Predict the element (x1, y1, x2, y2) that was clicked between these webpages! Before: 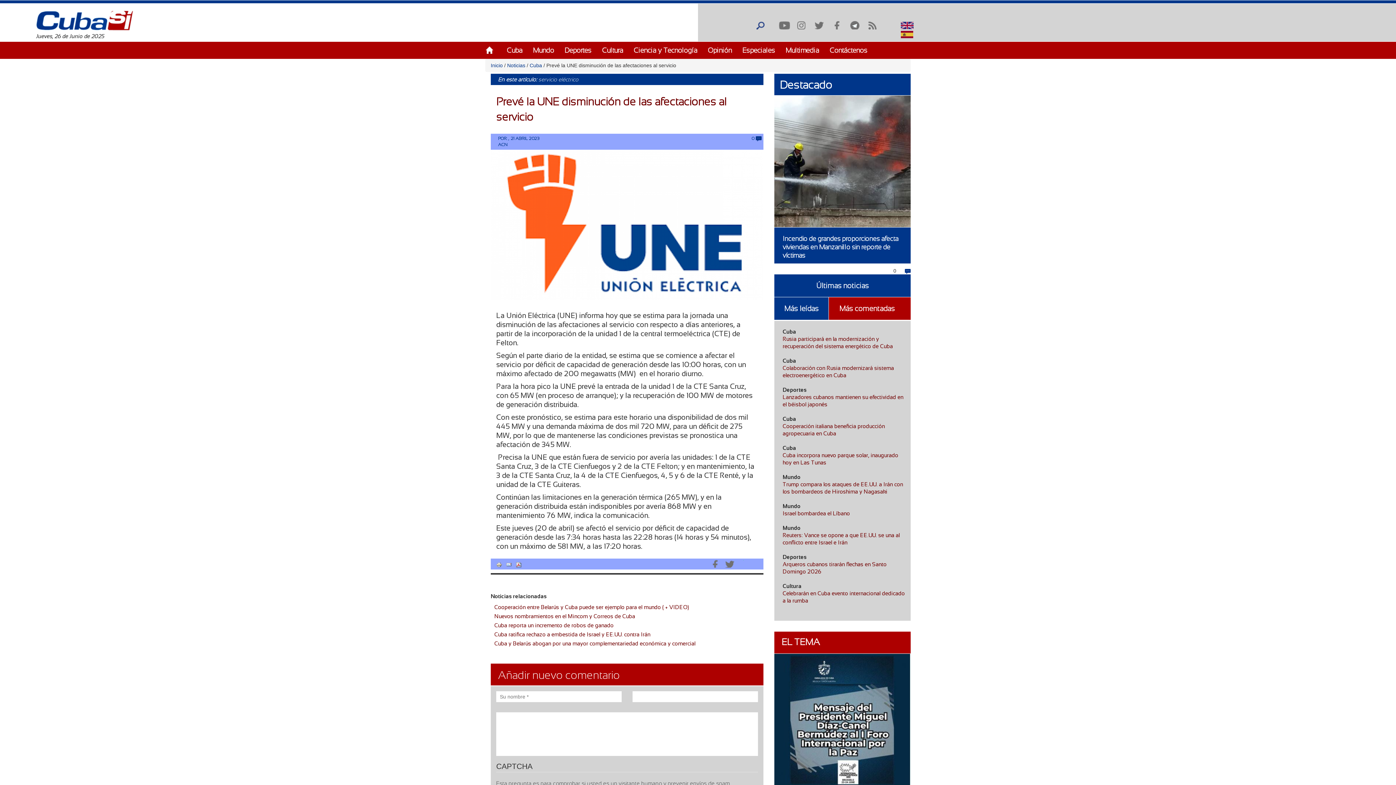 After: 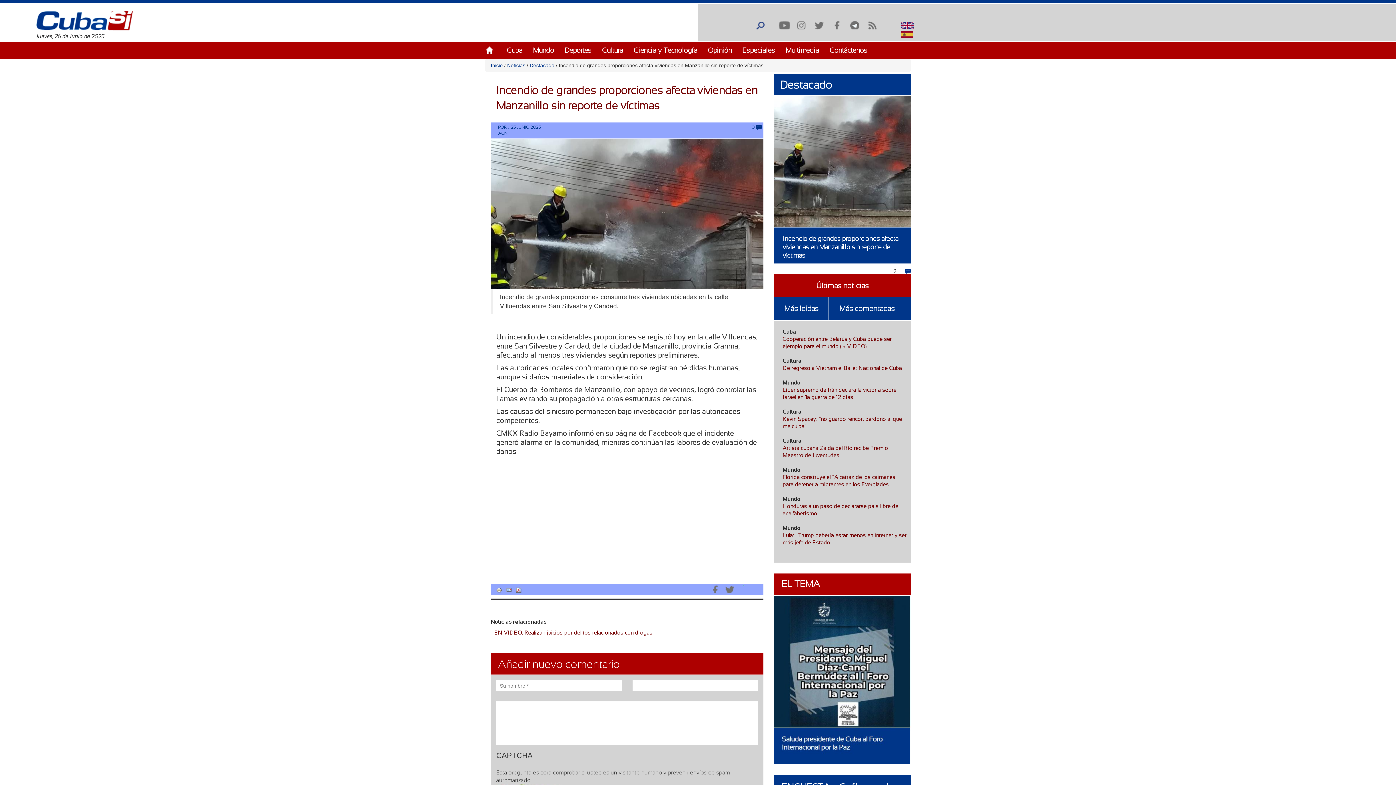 Action: label: Incendio de grandes proporciones afecta viviendas en Manzanillo sin reporte de víctimas bbox: (782, 235, 898, 259)